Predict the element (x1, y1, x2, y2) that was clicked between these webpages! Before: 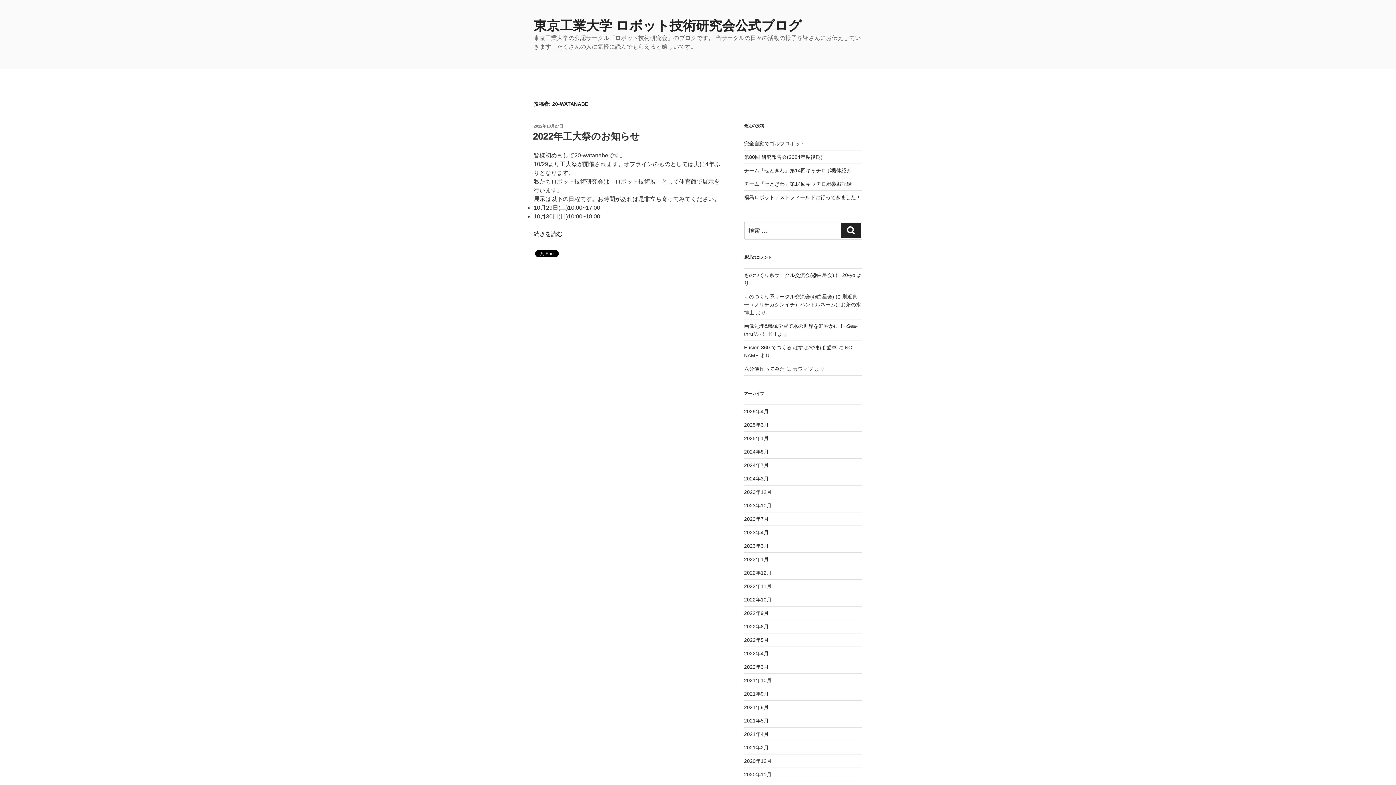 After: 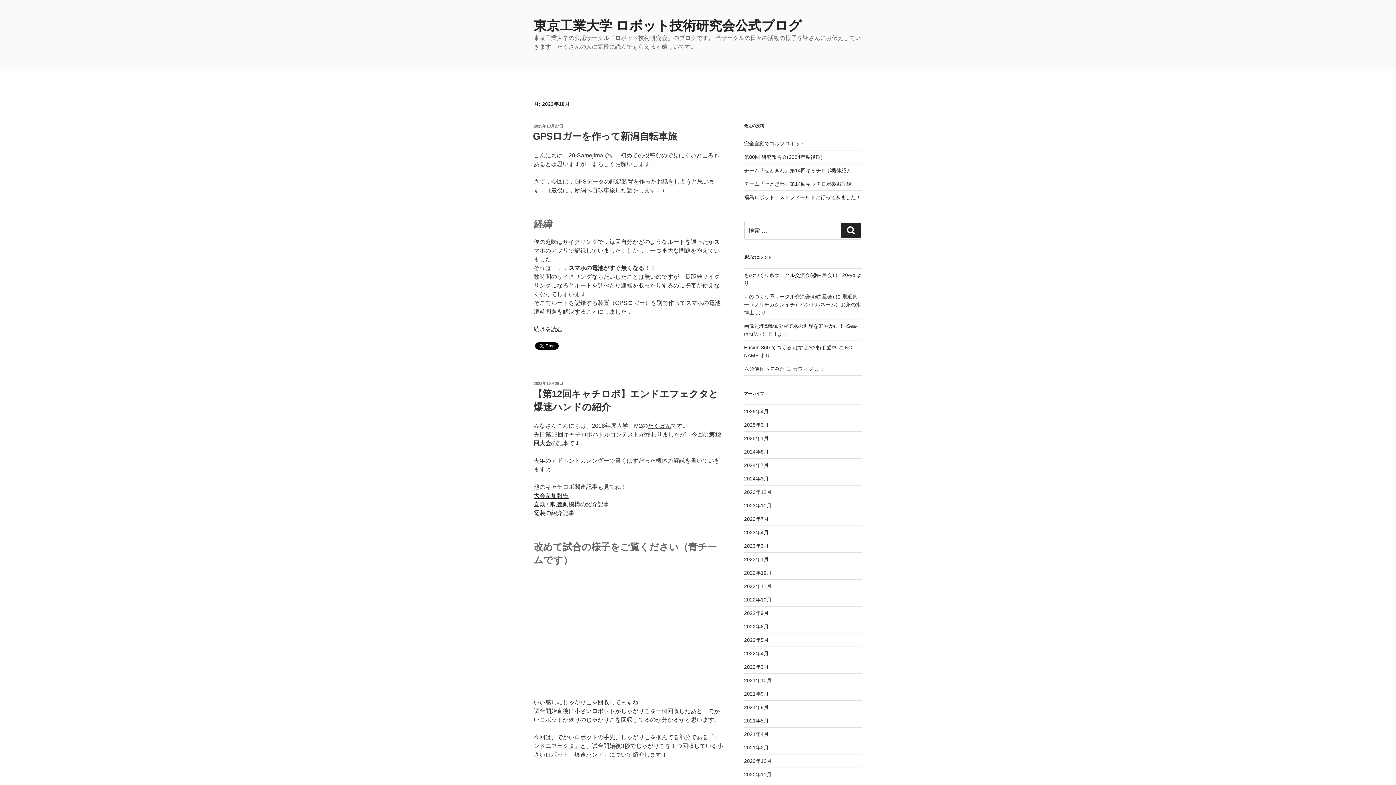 Action: bbox: (744, 502, 771, 508) label: 2023年10月